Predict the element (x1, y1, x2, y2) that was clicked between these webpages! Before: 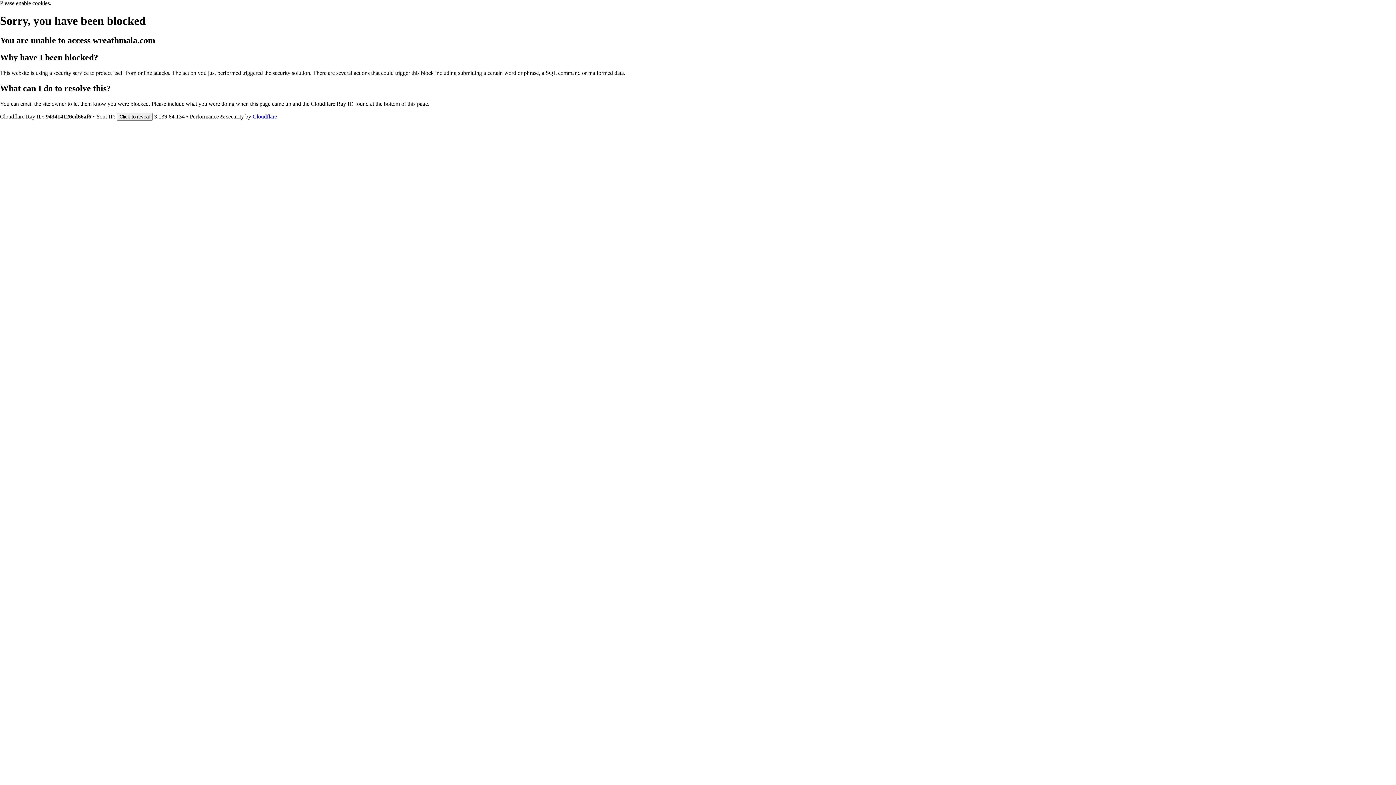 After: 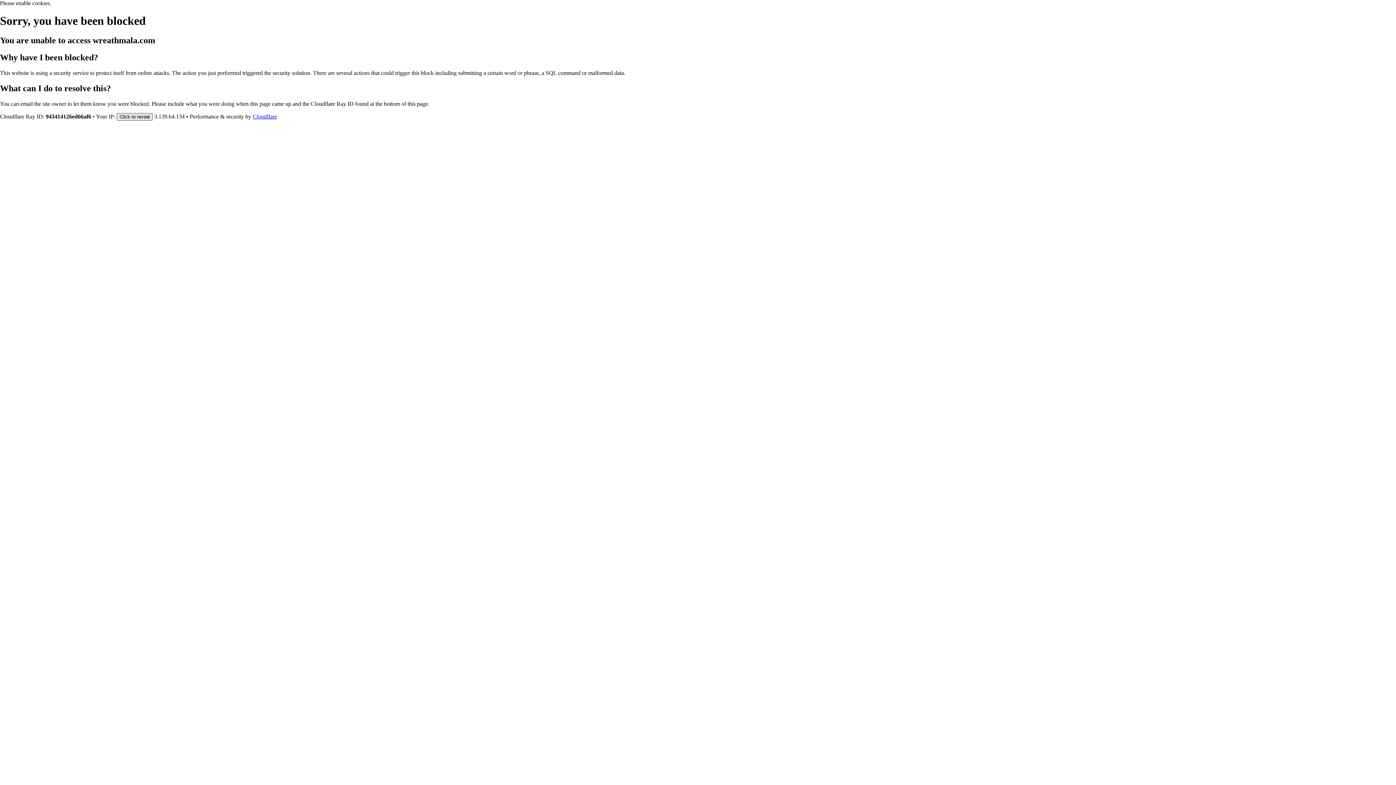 Action: bbox: (116, 112, 152, 120) label: Click to reveal